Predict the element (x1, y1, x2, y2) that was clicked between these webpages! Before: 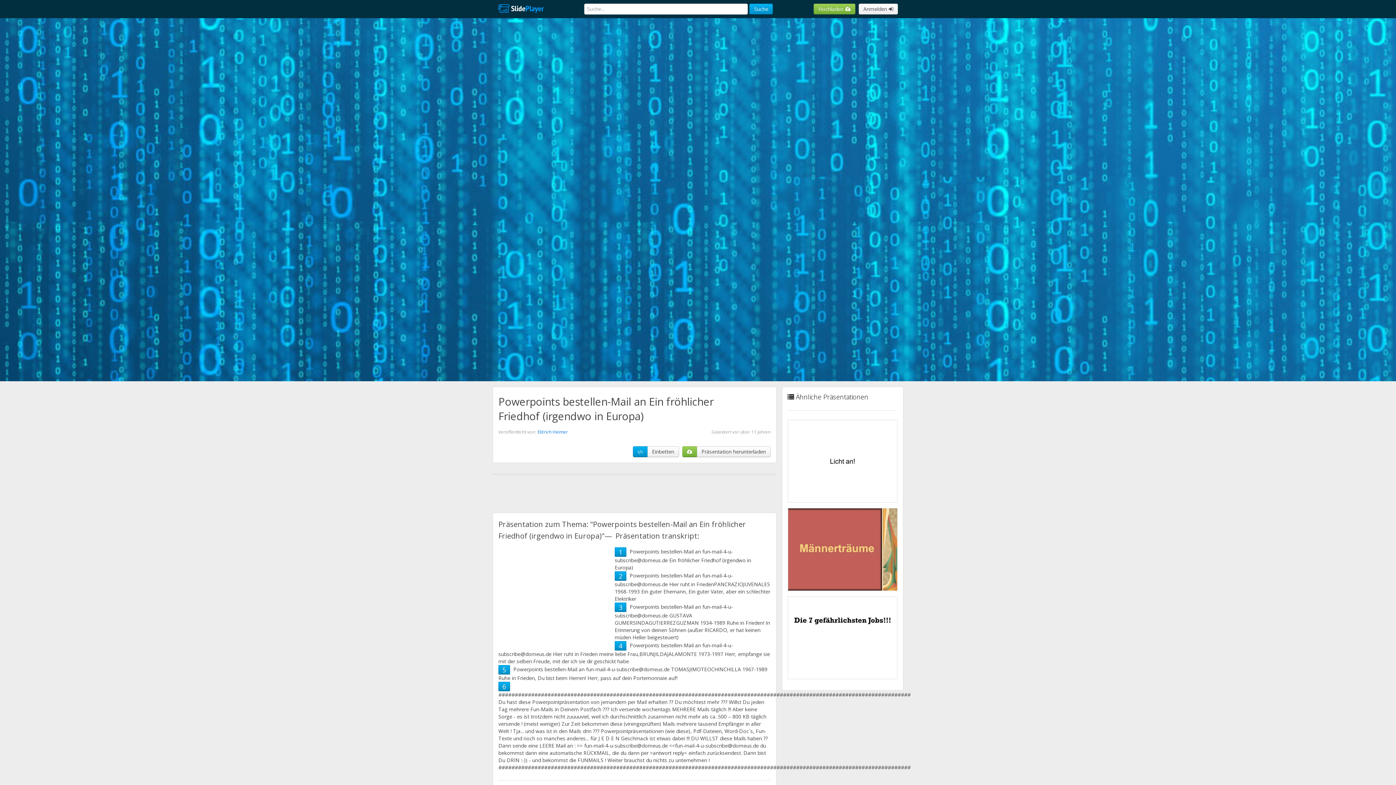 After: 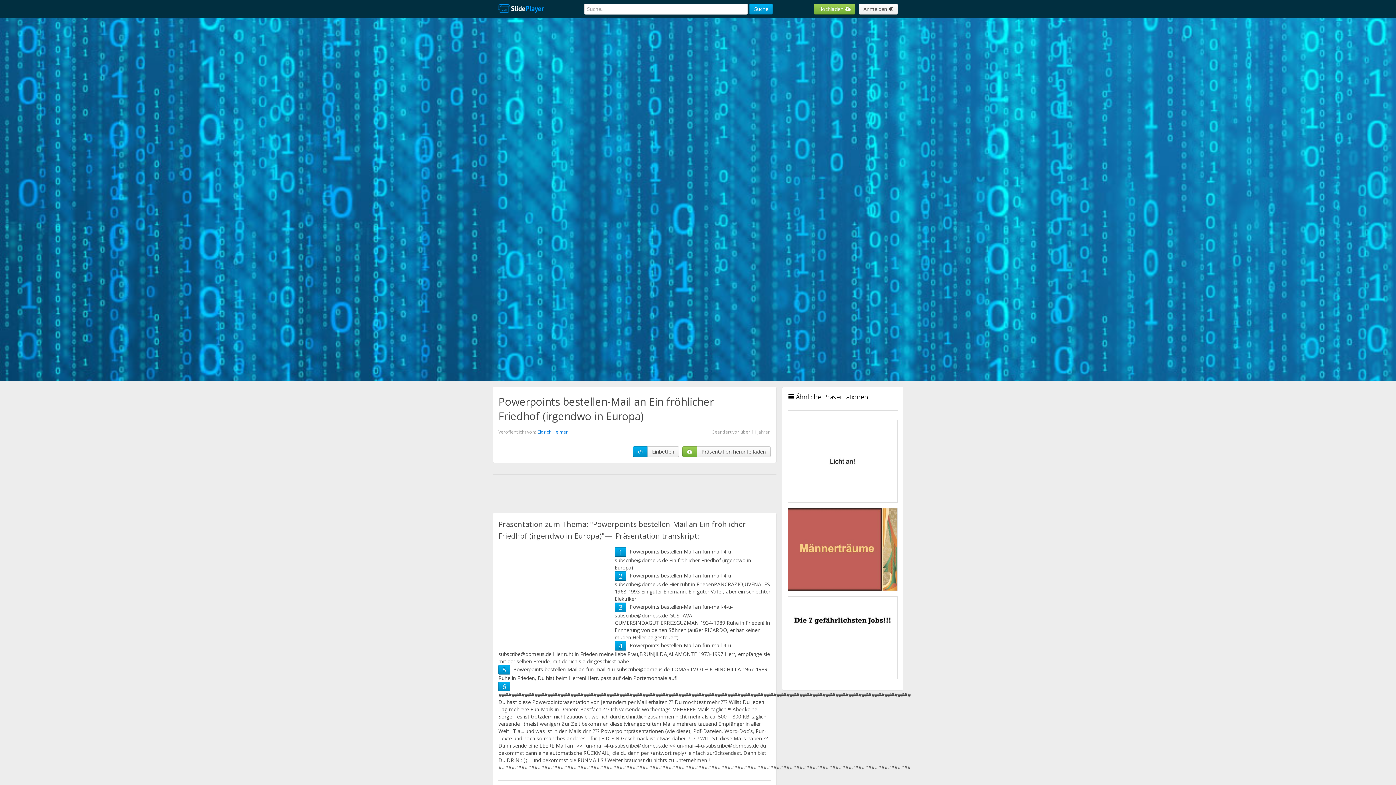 Action: label: 4 bbox: (618, 641, 622, 650)